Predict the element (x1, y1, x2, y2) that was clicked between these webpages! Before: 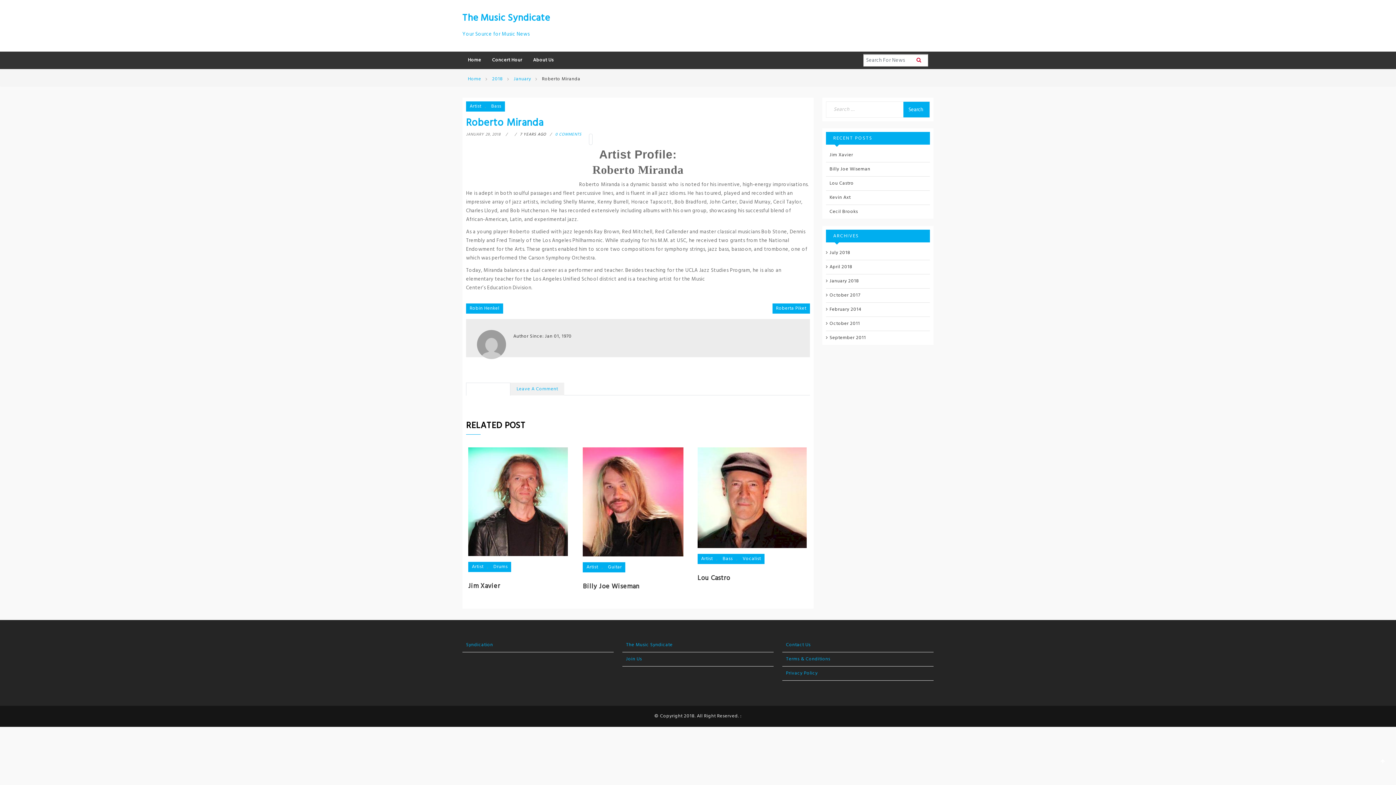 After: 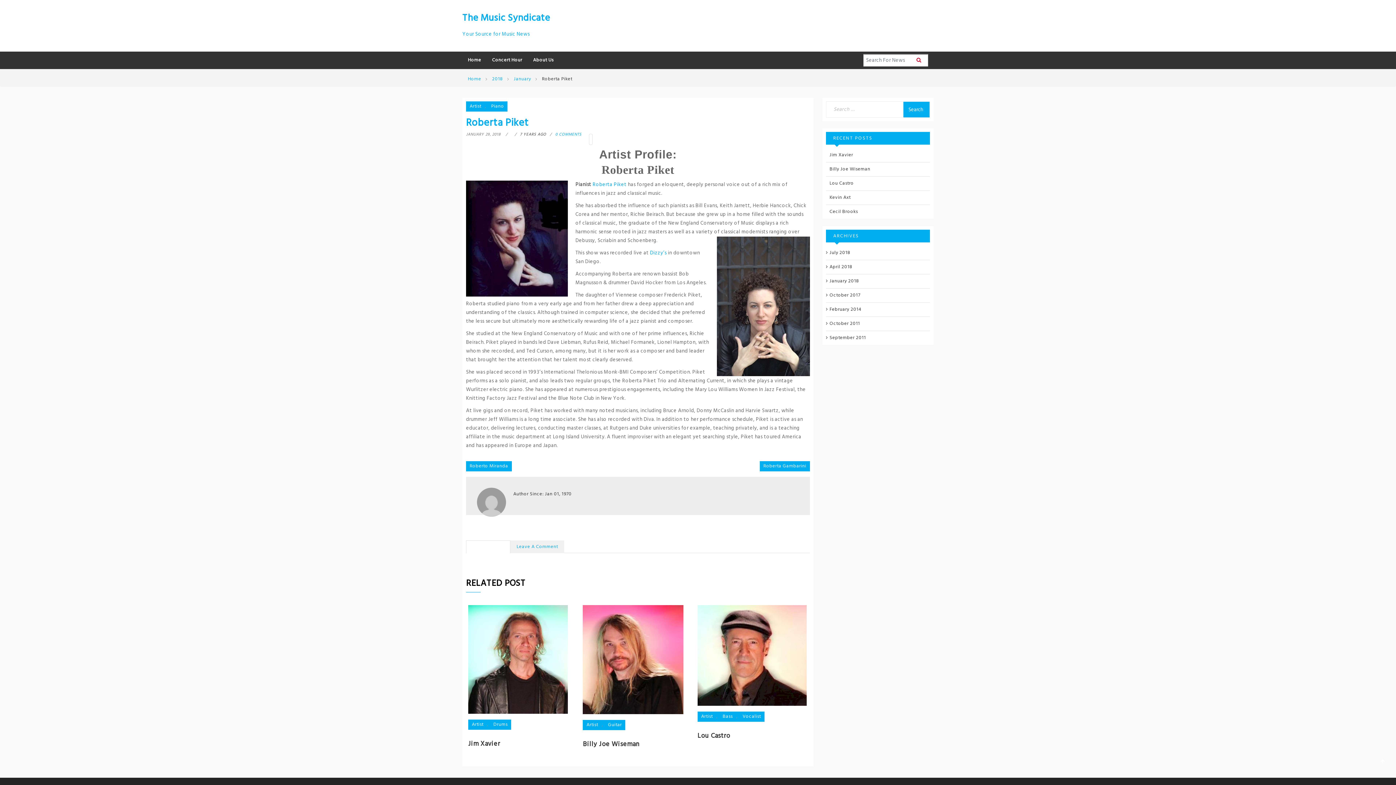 Action: label: Roberta Piket bbox: (772, 303, 810, 313)